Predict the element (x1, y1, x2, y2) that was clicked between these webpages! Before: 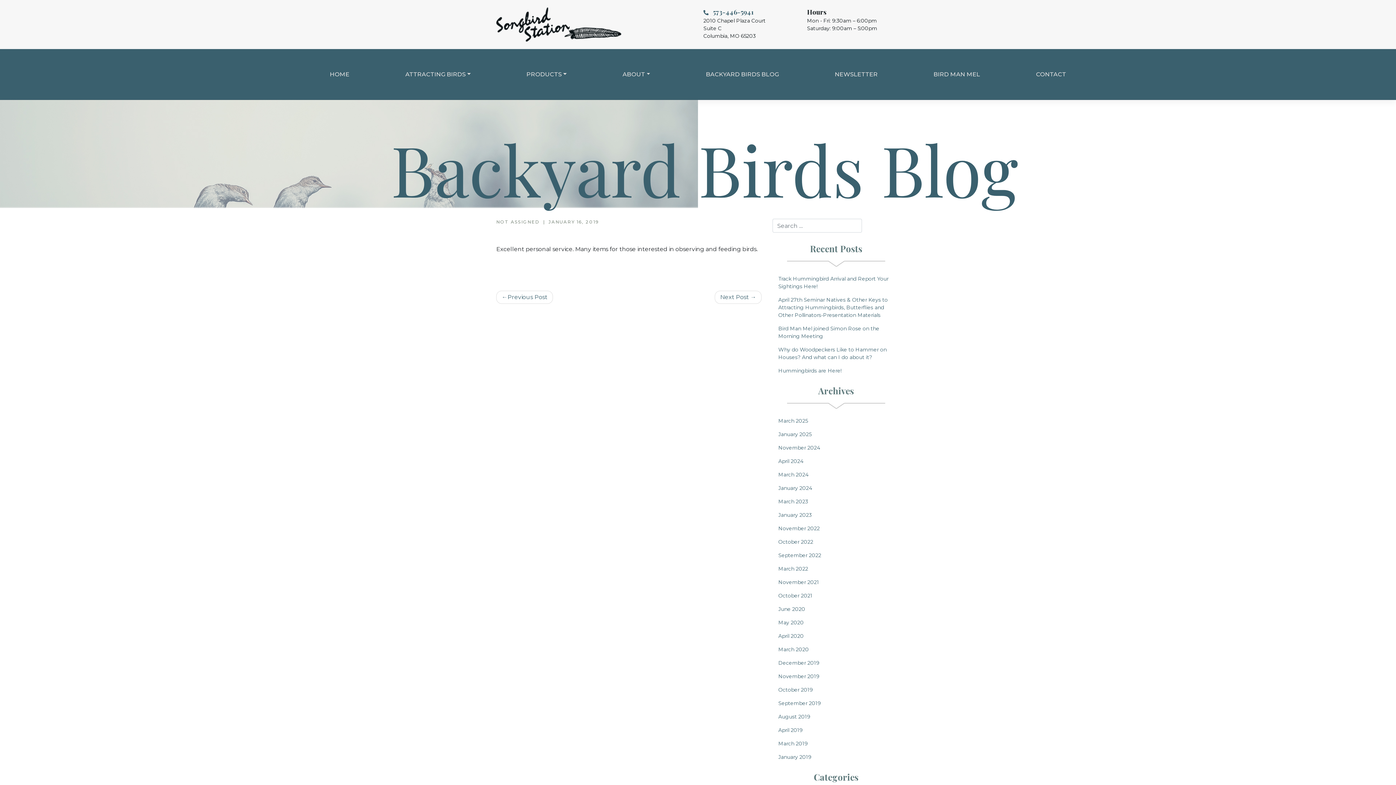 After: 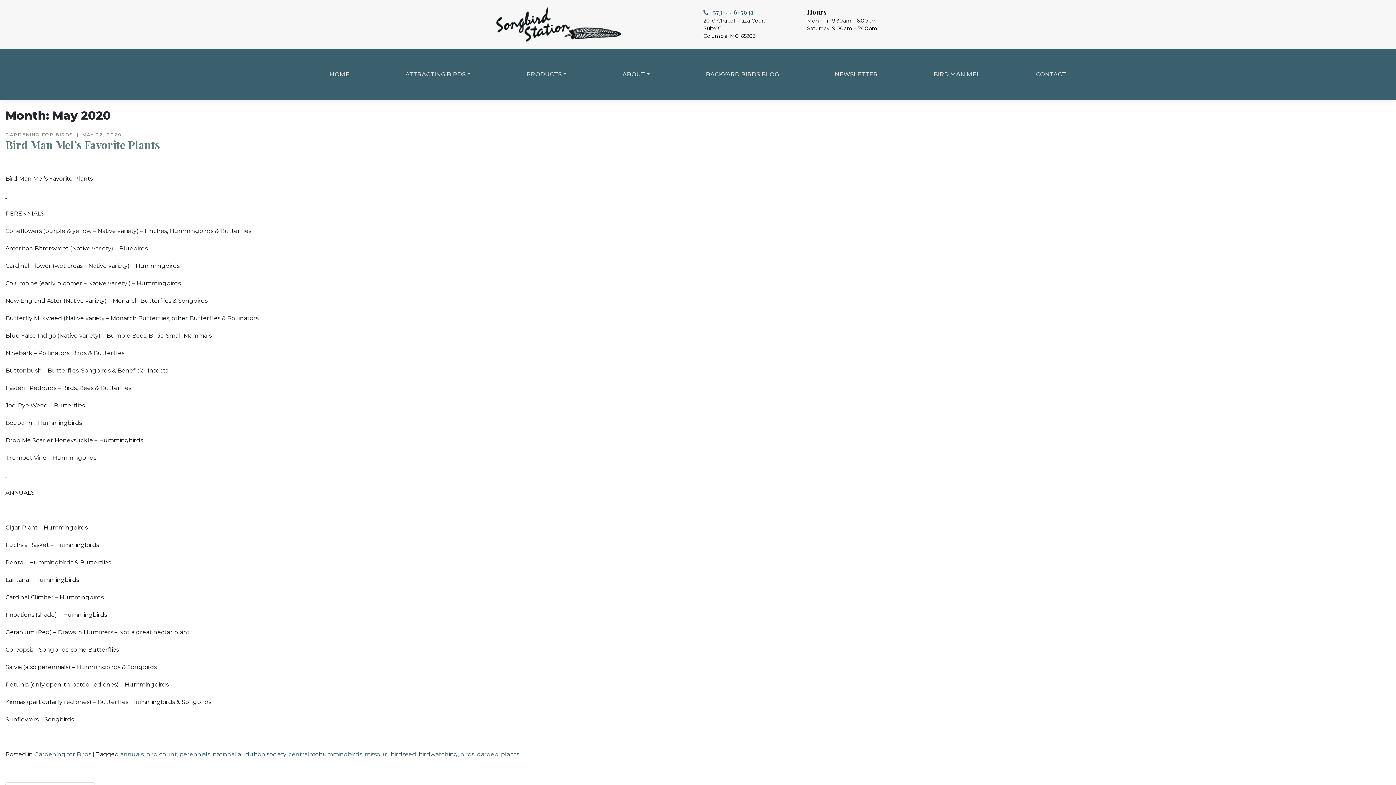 Action: label: May 2020 bbox: (772, 616, 900, 629)